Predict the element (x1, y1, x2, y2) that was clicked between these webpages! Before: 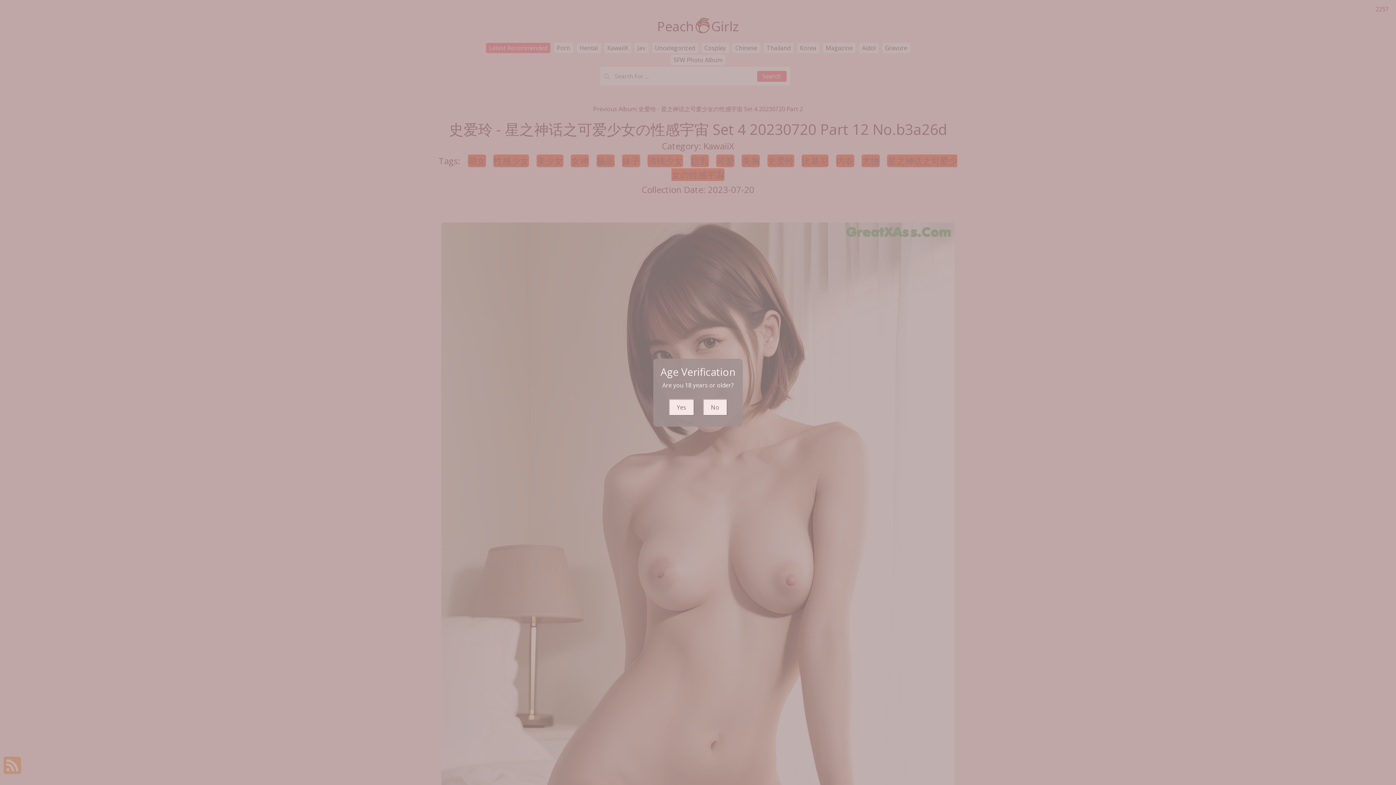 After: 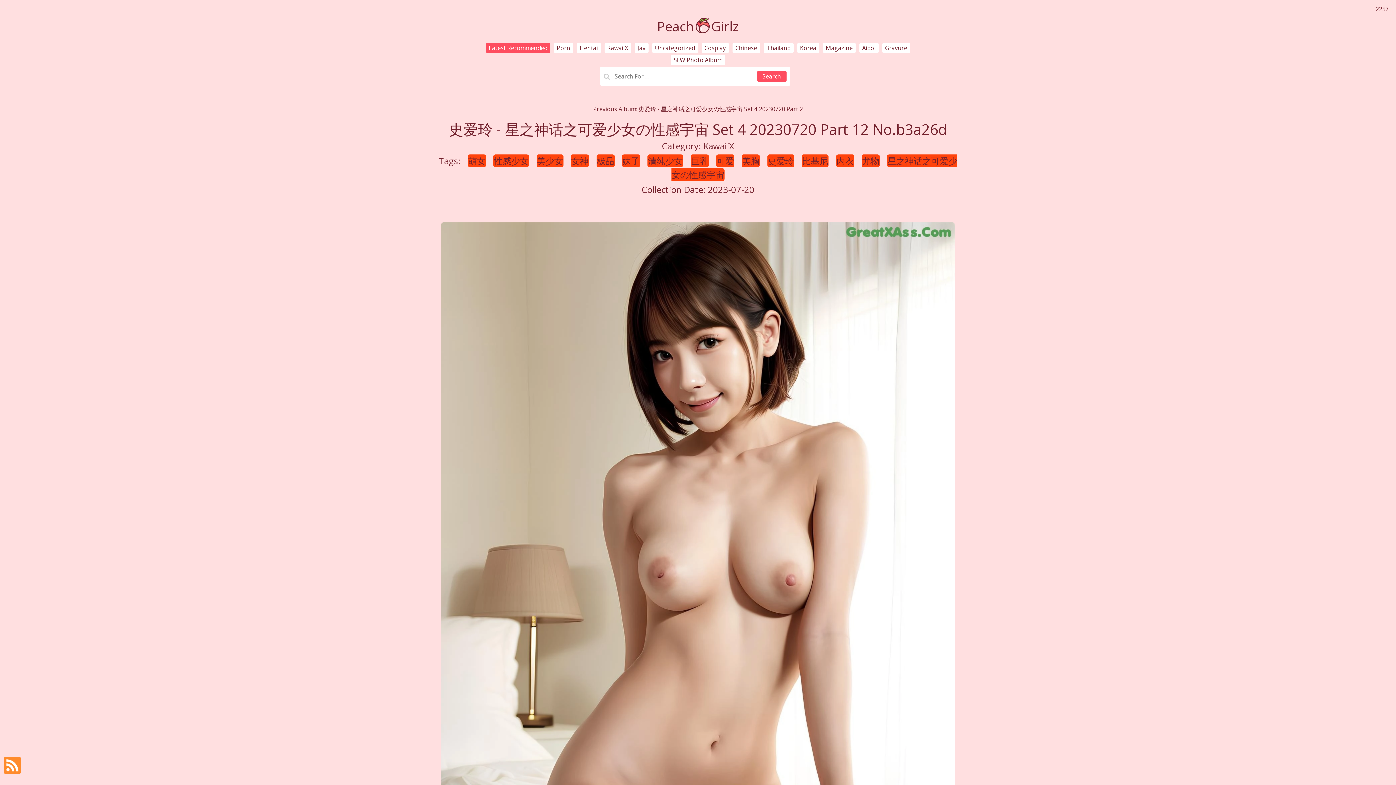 Action: bbox: (668, 399, 694, 415) label: Yes